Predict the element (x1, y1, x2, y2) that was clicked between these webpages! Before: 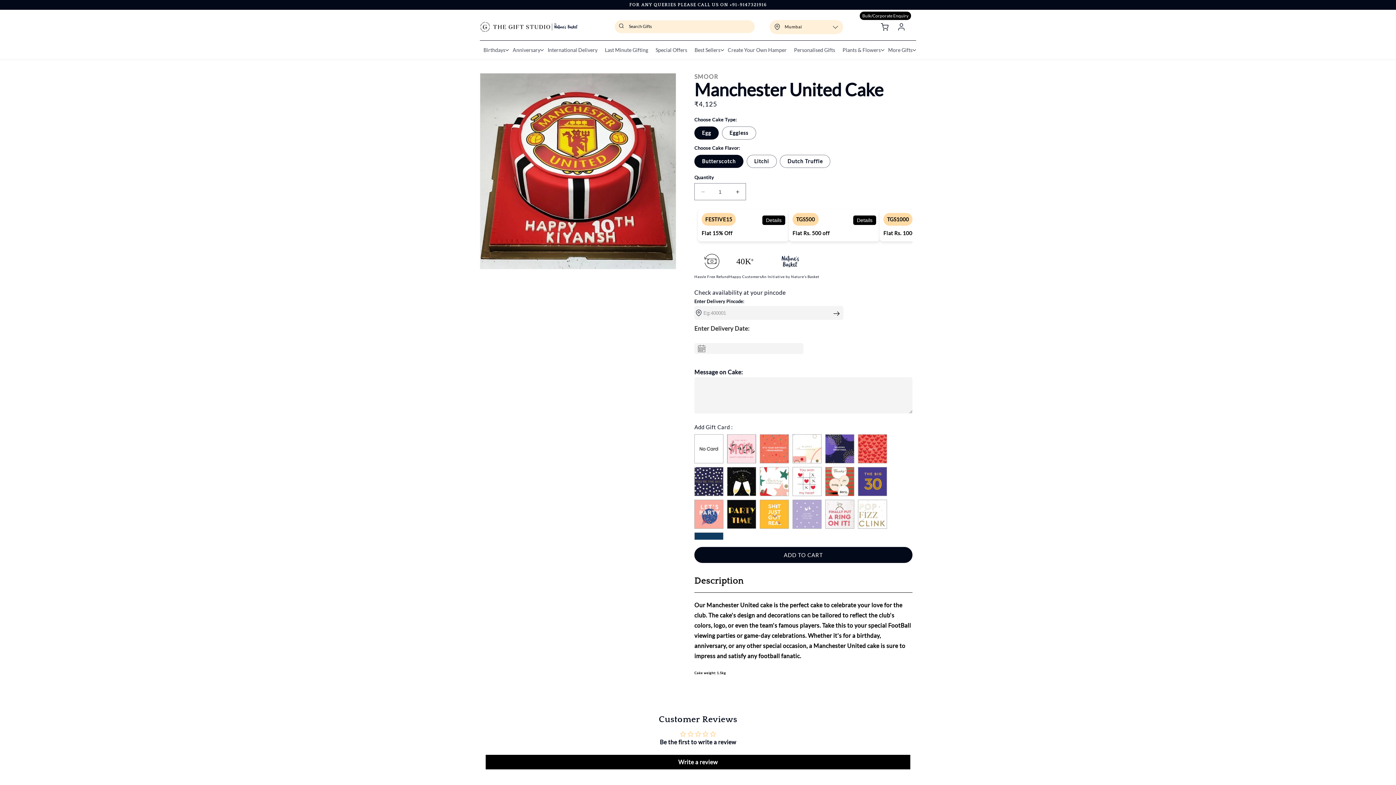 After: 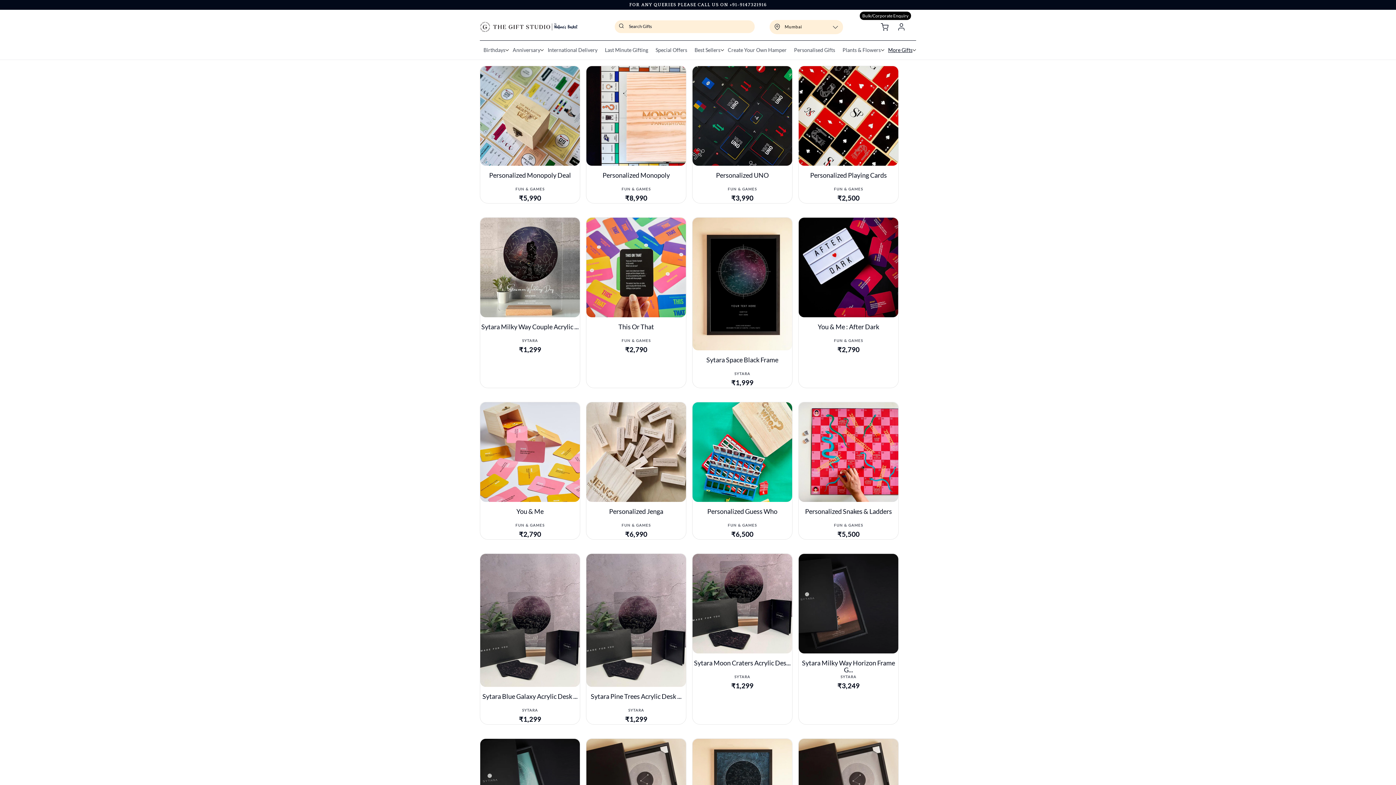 Action: label: Personalised Gifts bbox: (790, 42, 839, 57)